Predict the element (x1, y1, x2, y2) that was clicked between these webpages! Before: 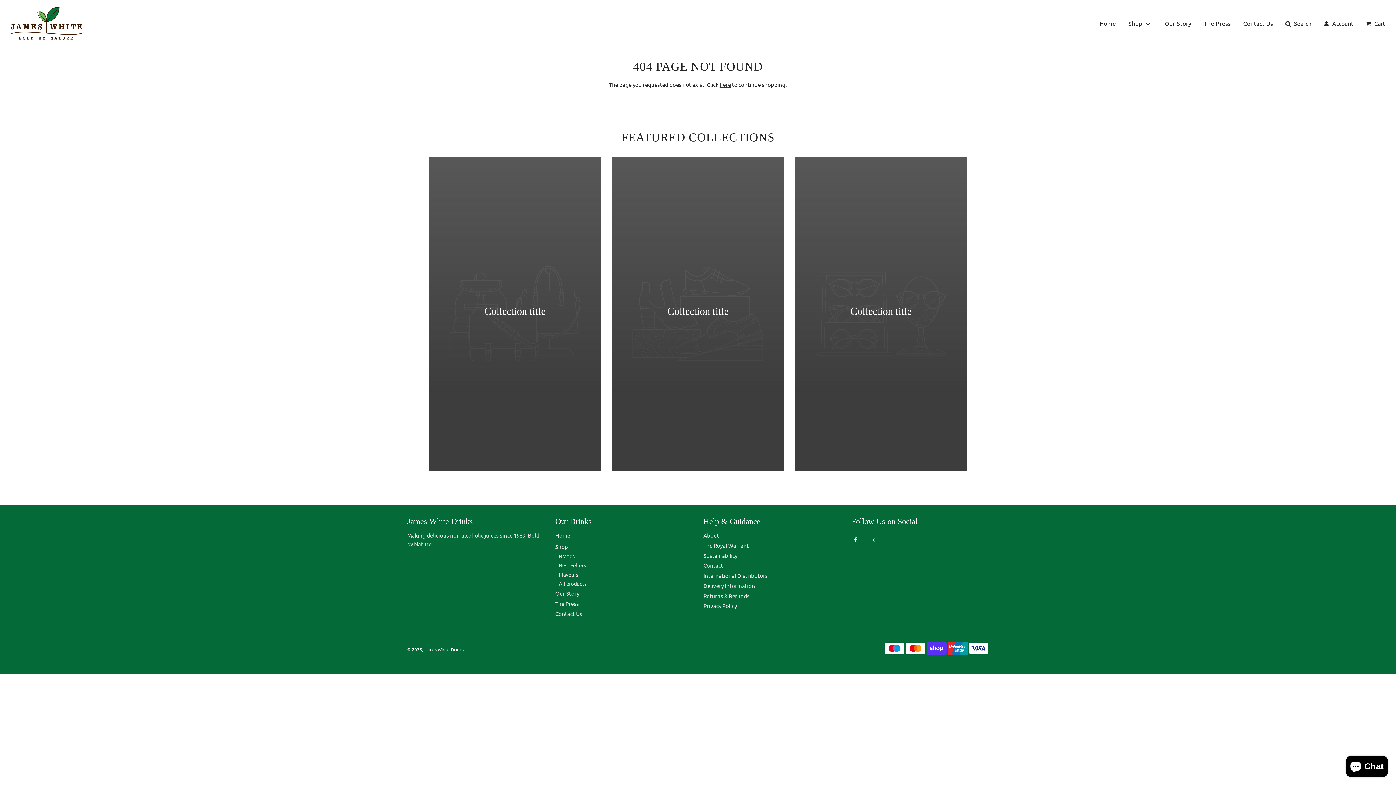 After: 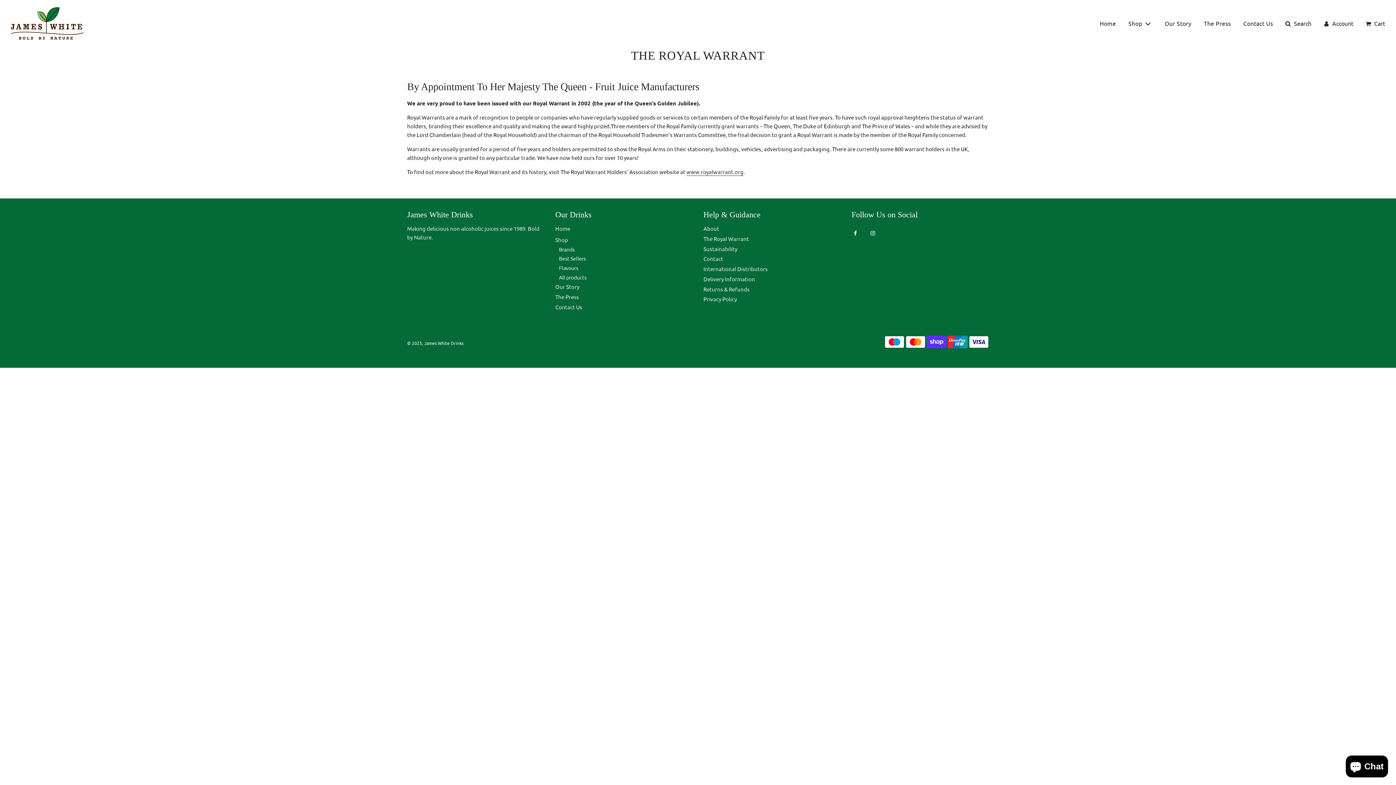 Action: bbox: (703, 542, 749, 549) label: The Royal Warrant